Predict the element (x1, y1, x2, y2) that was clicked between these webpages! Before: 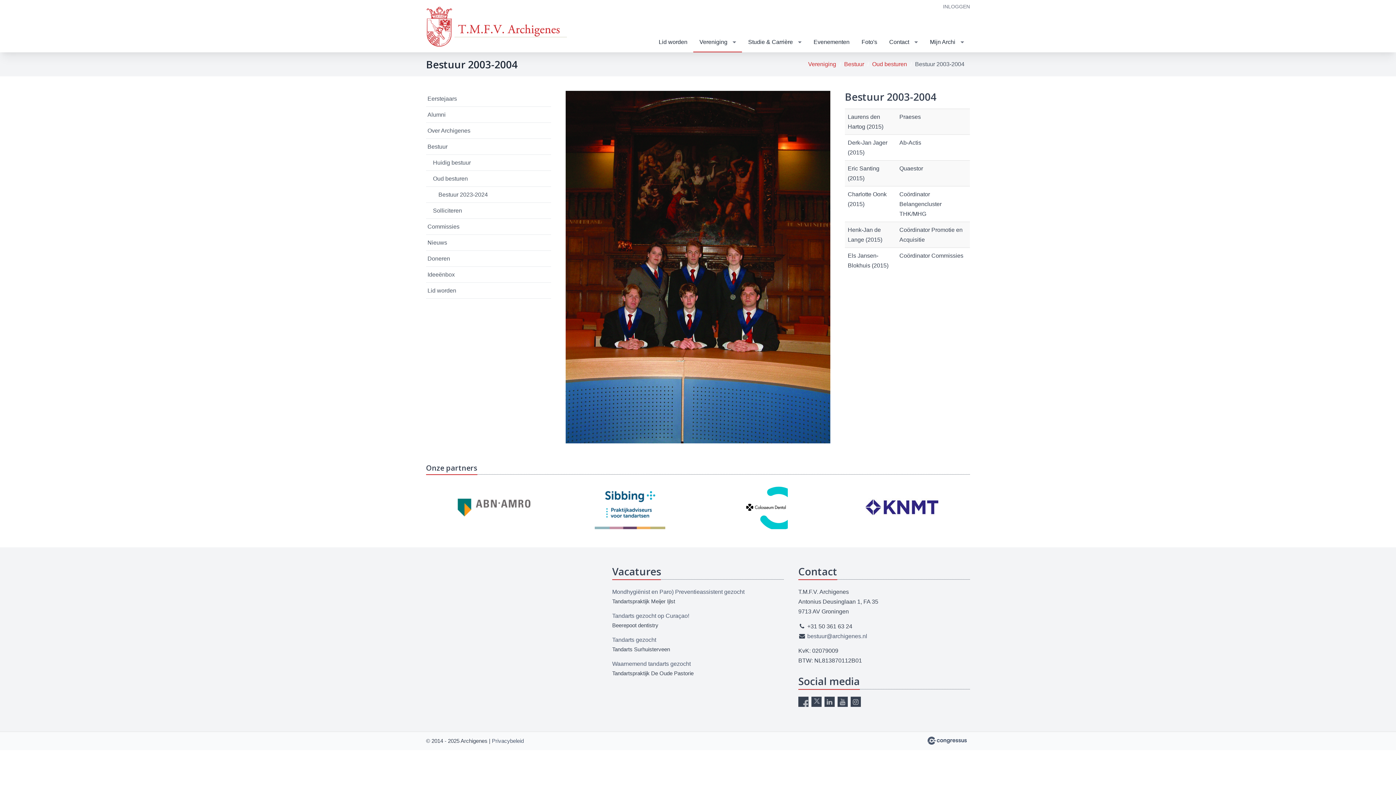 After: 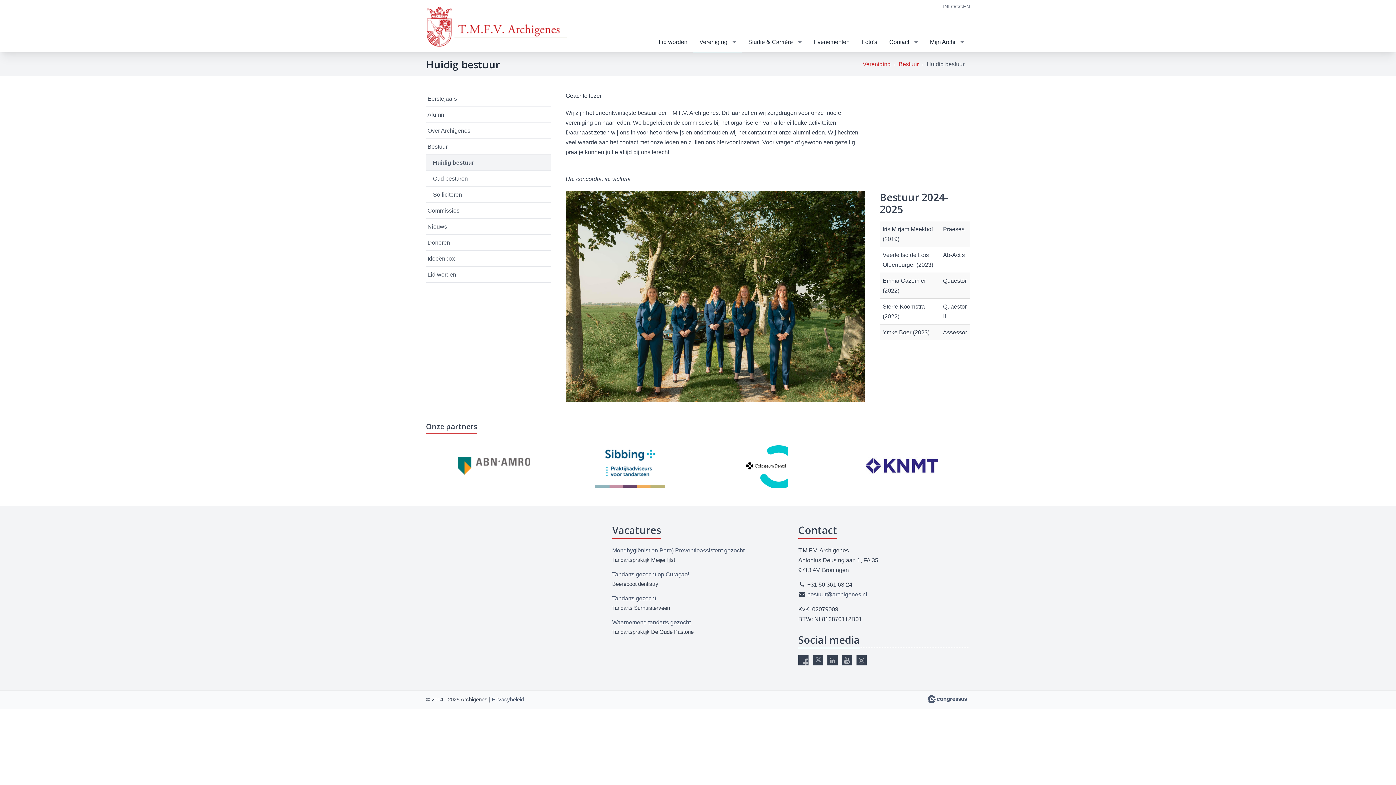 Action: bbox: (426, 138, 551, 154) label: Bestuur